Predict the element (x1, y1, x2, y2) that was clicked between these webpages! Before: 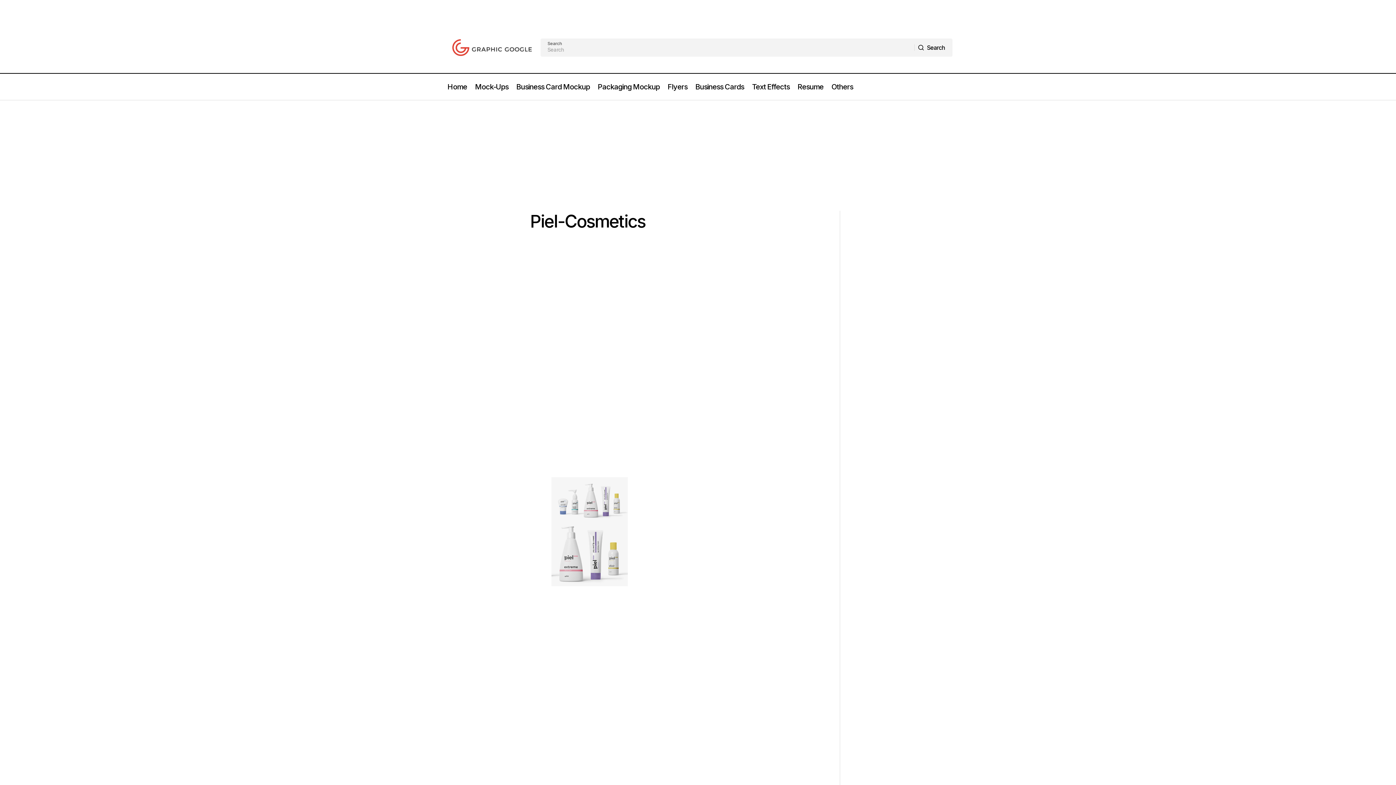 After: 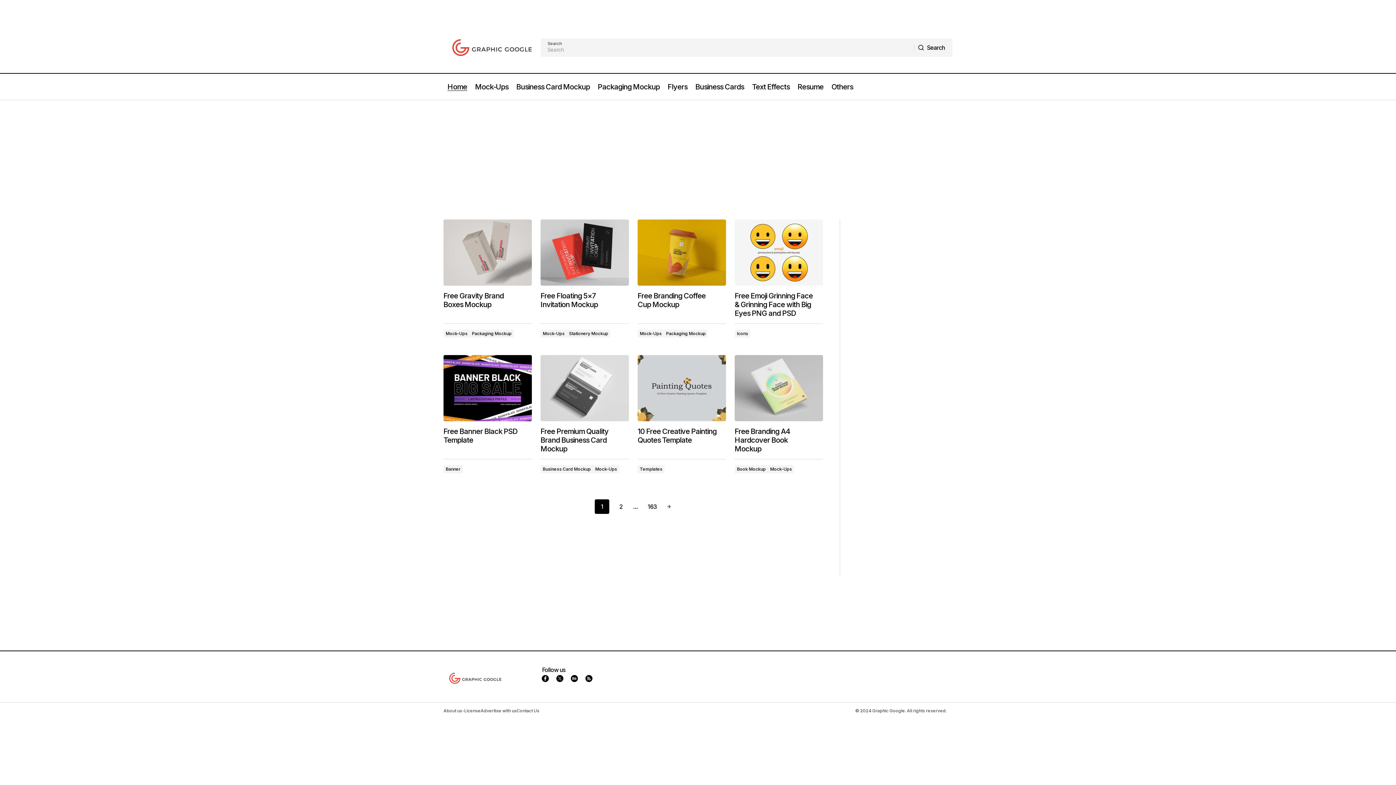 Action: bbox: (443, 33, 540, 61)